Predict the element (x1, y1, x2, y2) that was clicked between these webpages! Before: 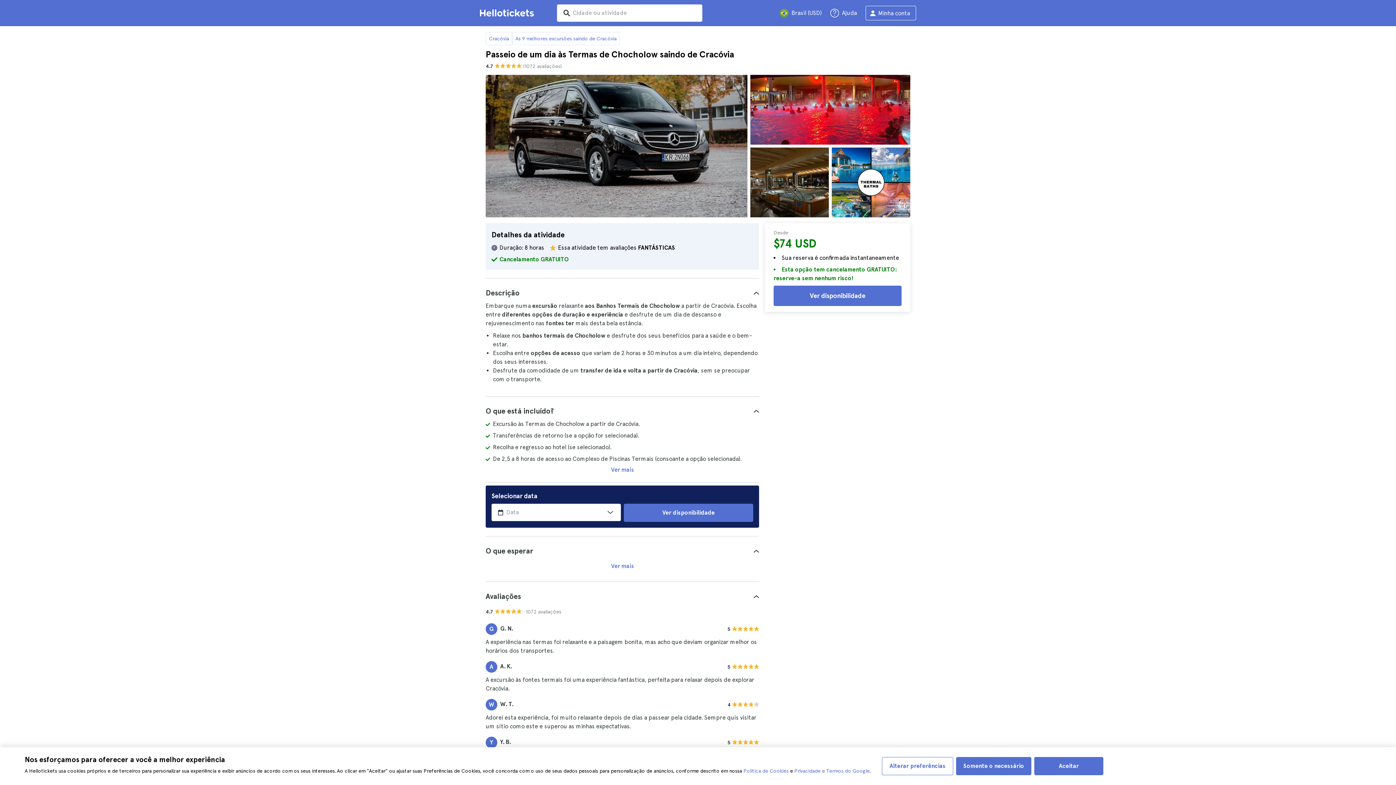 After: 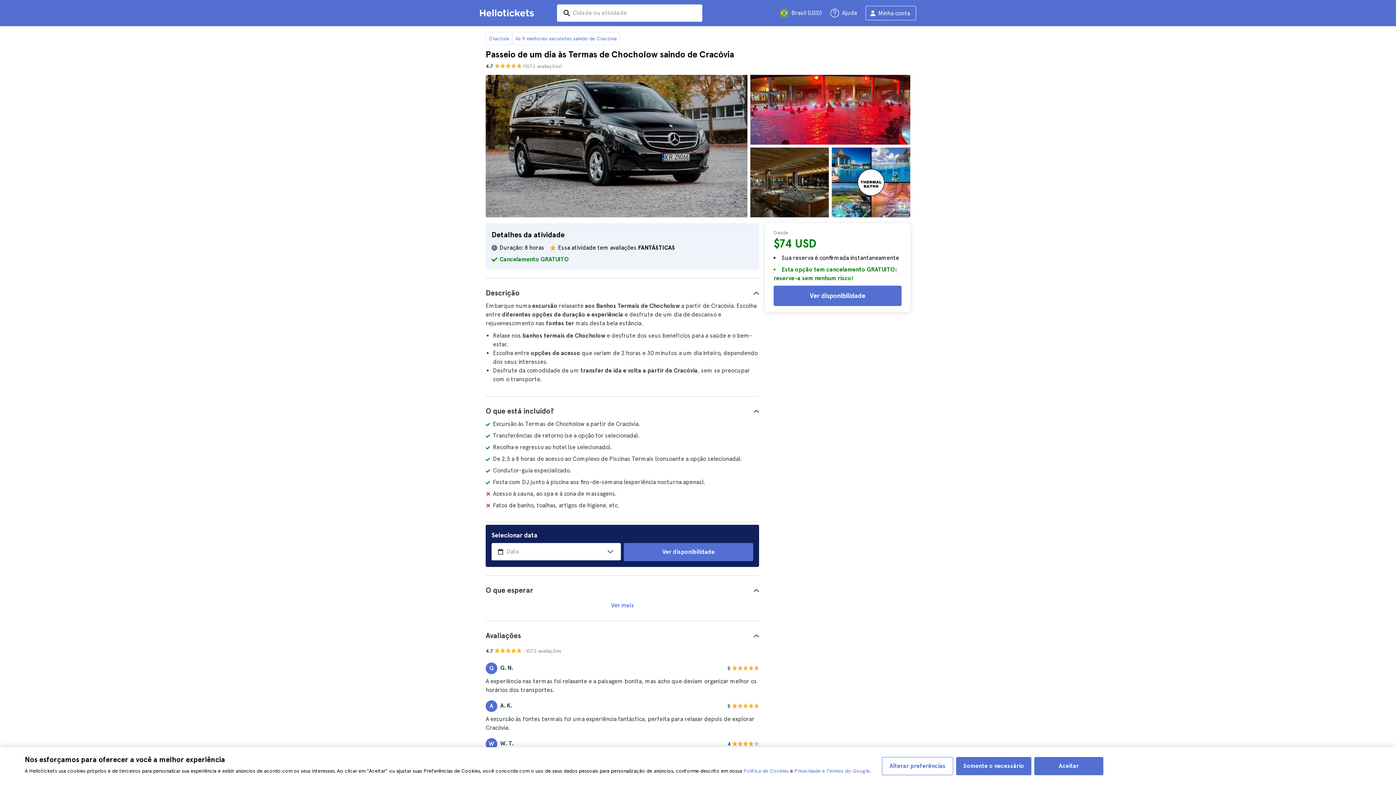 Action: bbox: (485, 466, 759, 473) label: Ver mais